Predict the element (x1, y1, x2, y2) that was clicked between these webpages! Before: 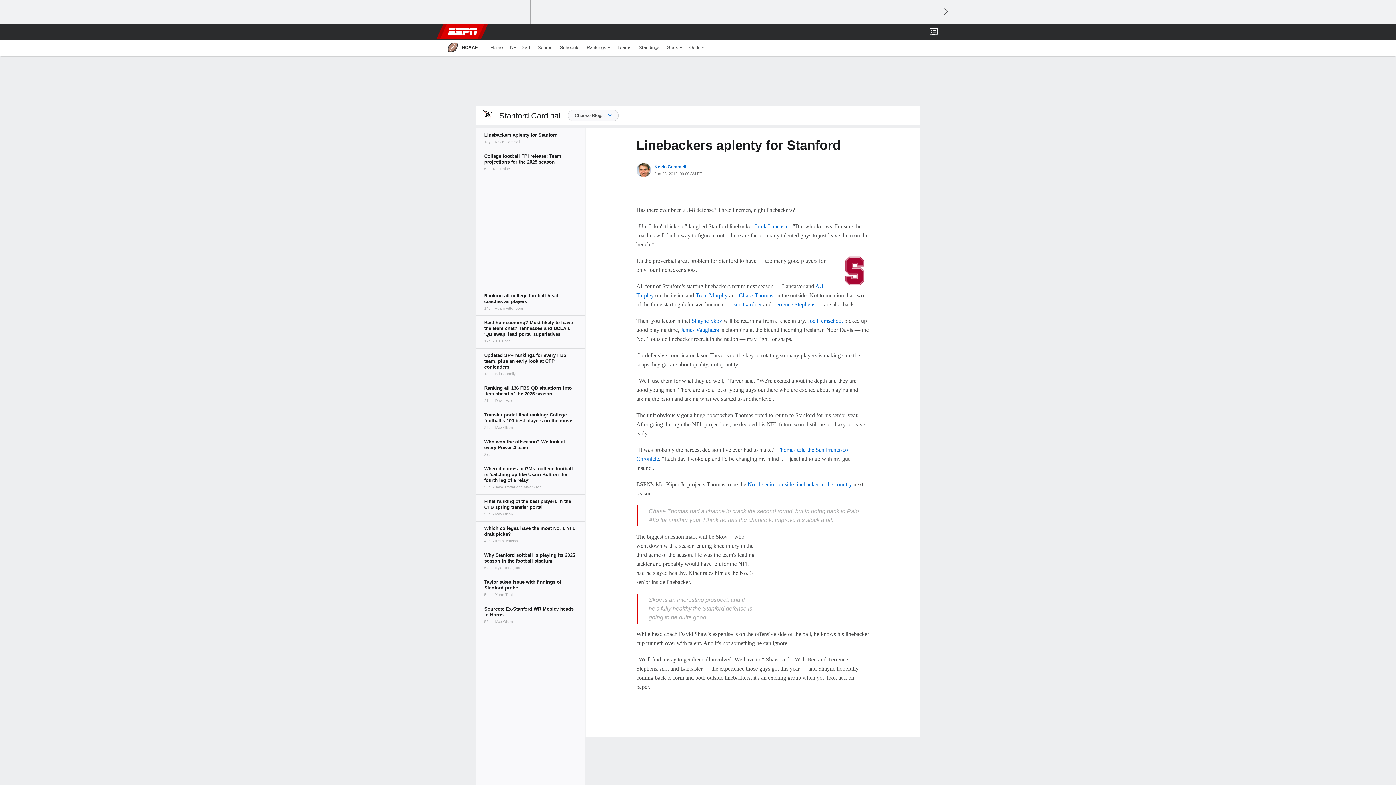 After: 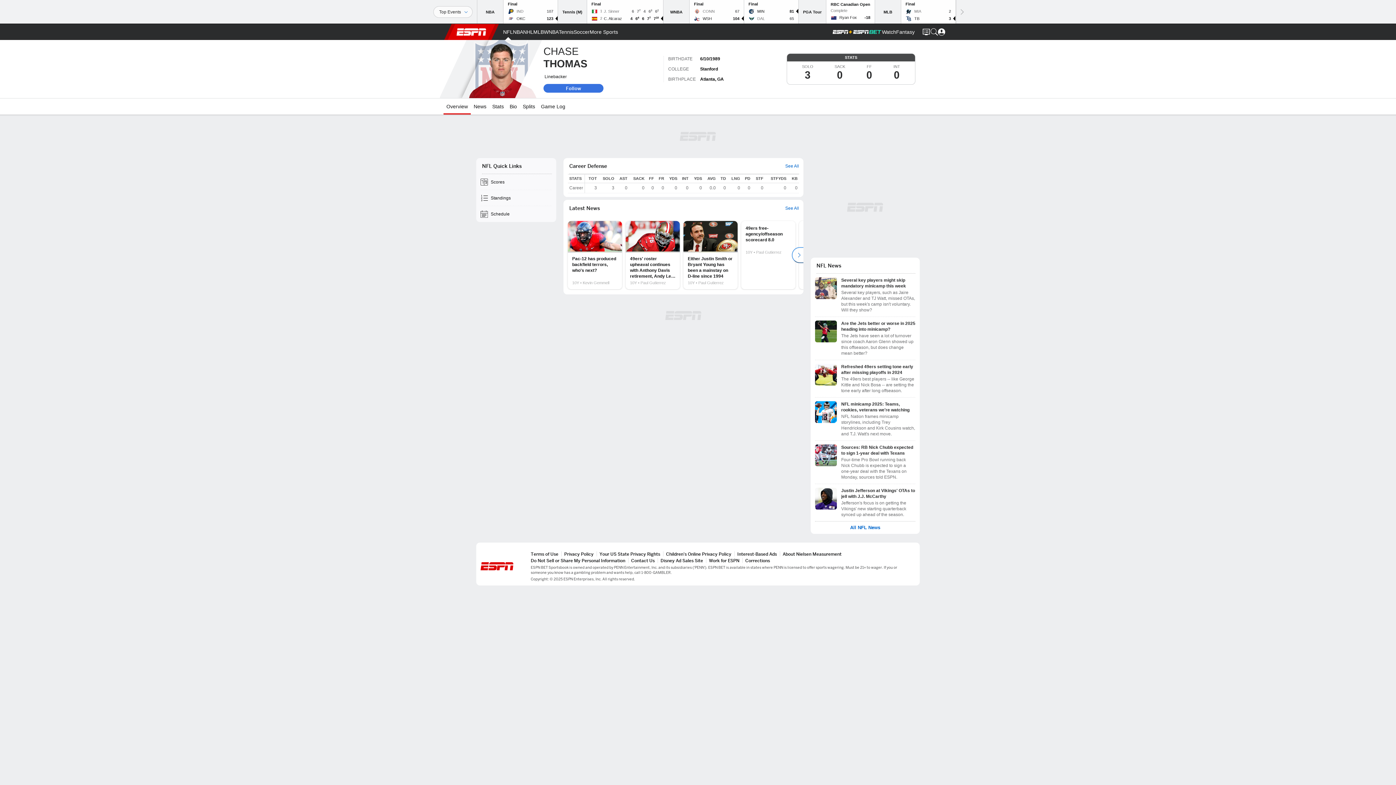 Action: label: Chase Thomas bbox: (739, 292, 773, 298)